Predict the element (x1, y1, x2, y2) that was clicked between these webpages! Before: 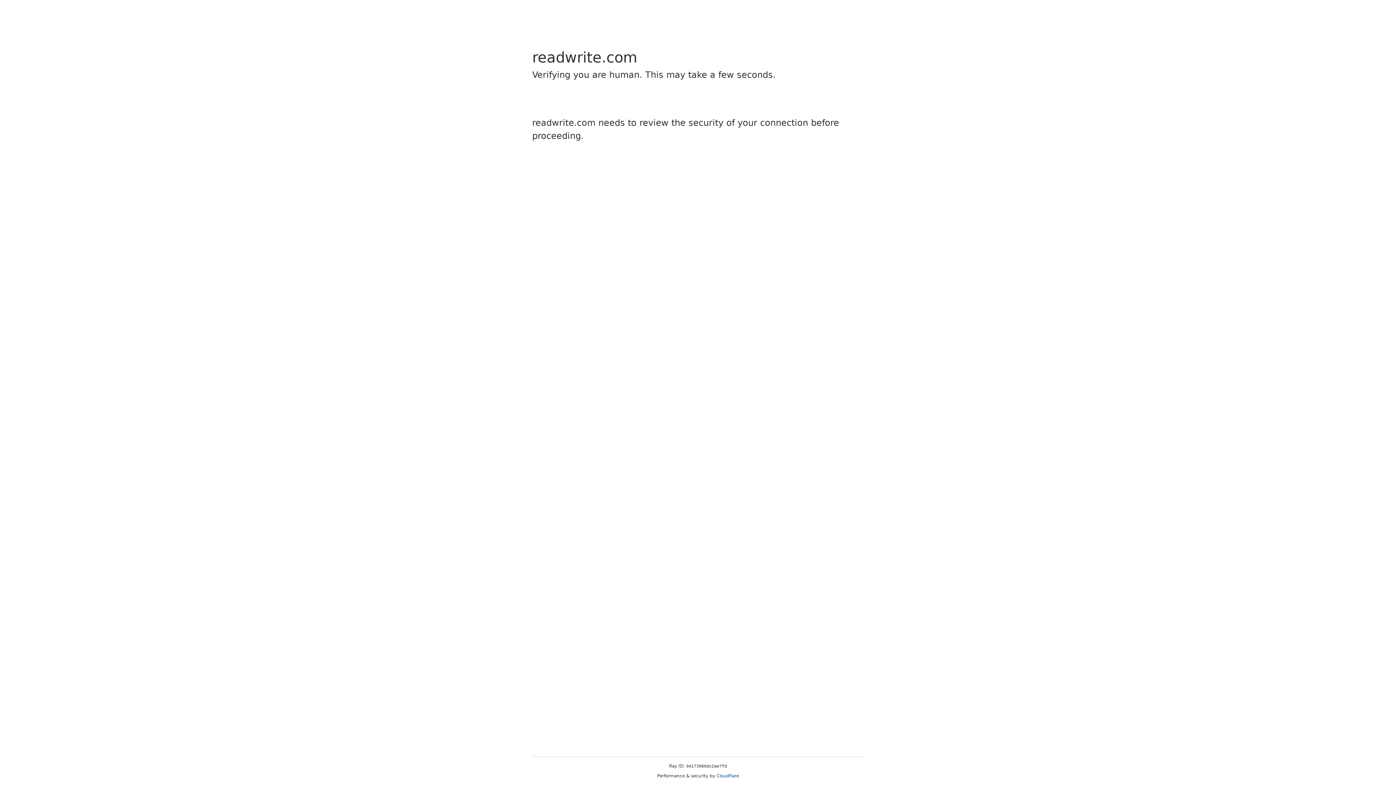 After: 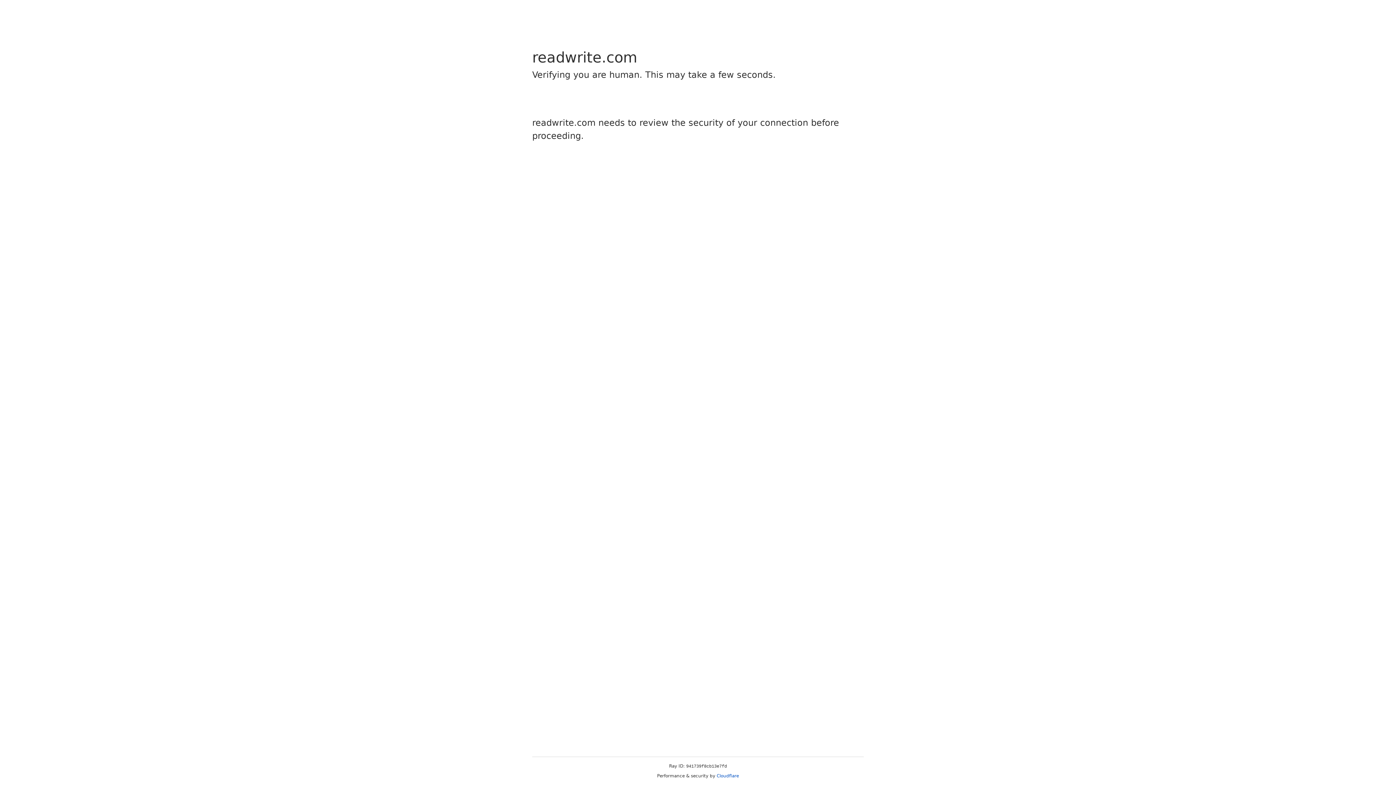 Action: bbox: (716, 773, 739, 778) label: Cloudflare